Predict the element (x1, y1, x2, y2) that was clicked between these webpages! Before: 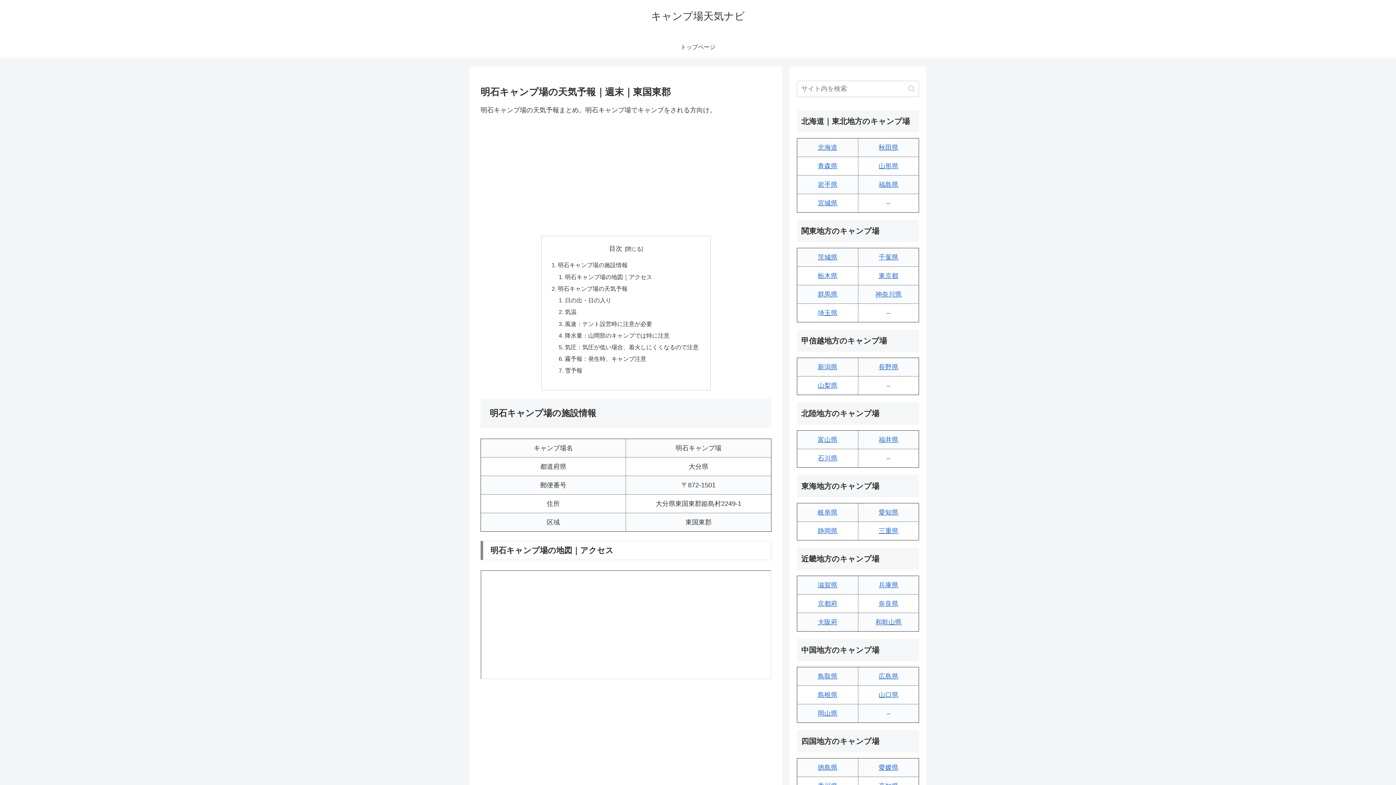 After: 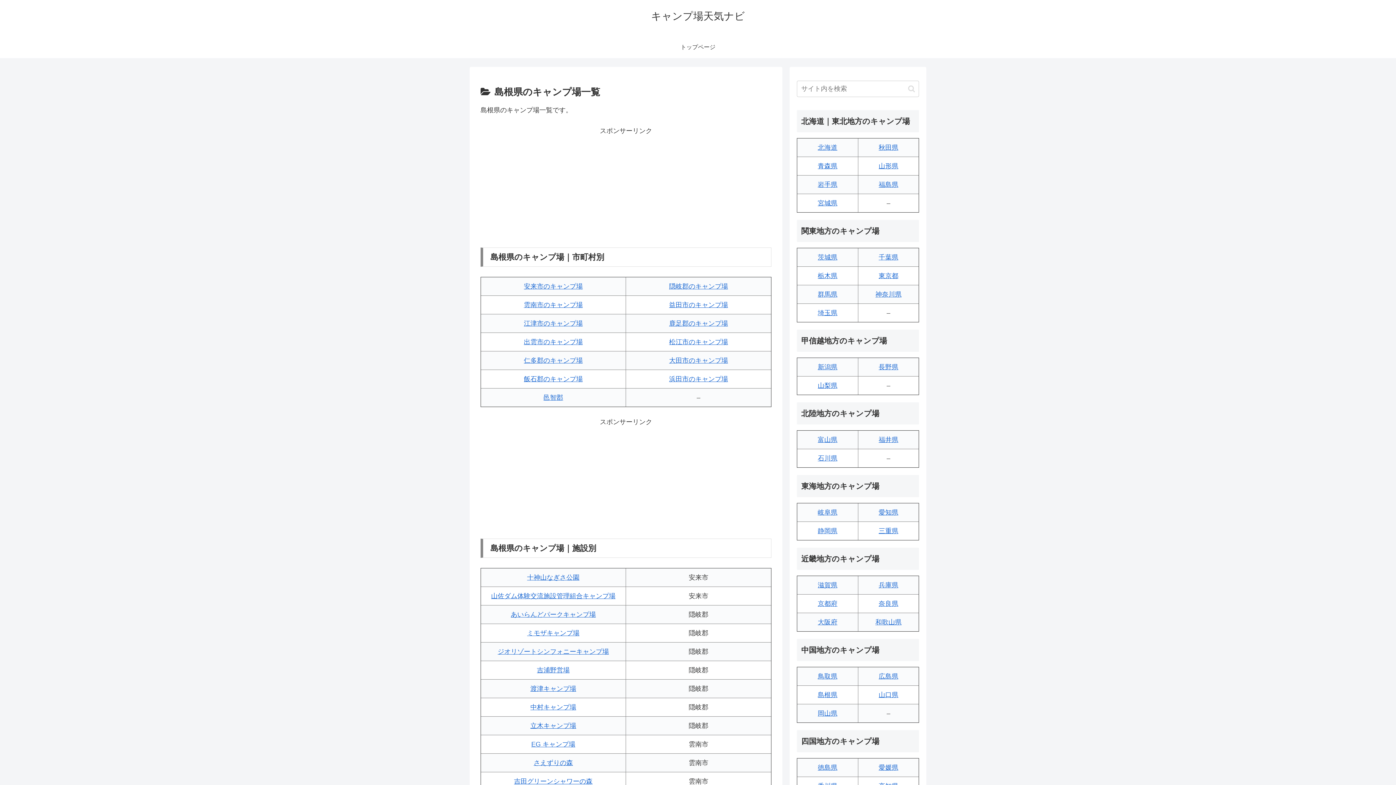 Action: bbox: (818, 691, 837, 698) label: 島根県